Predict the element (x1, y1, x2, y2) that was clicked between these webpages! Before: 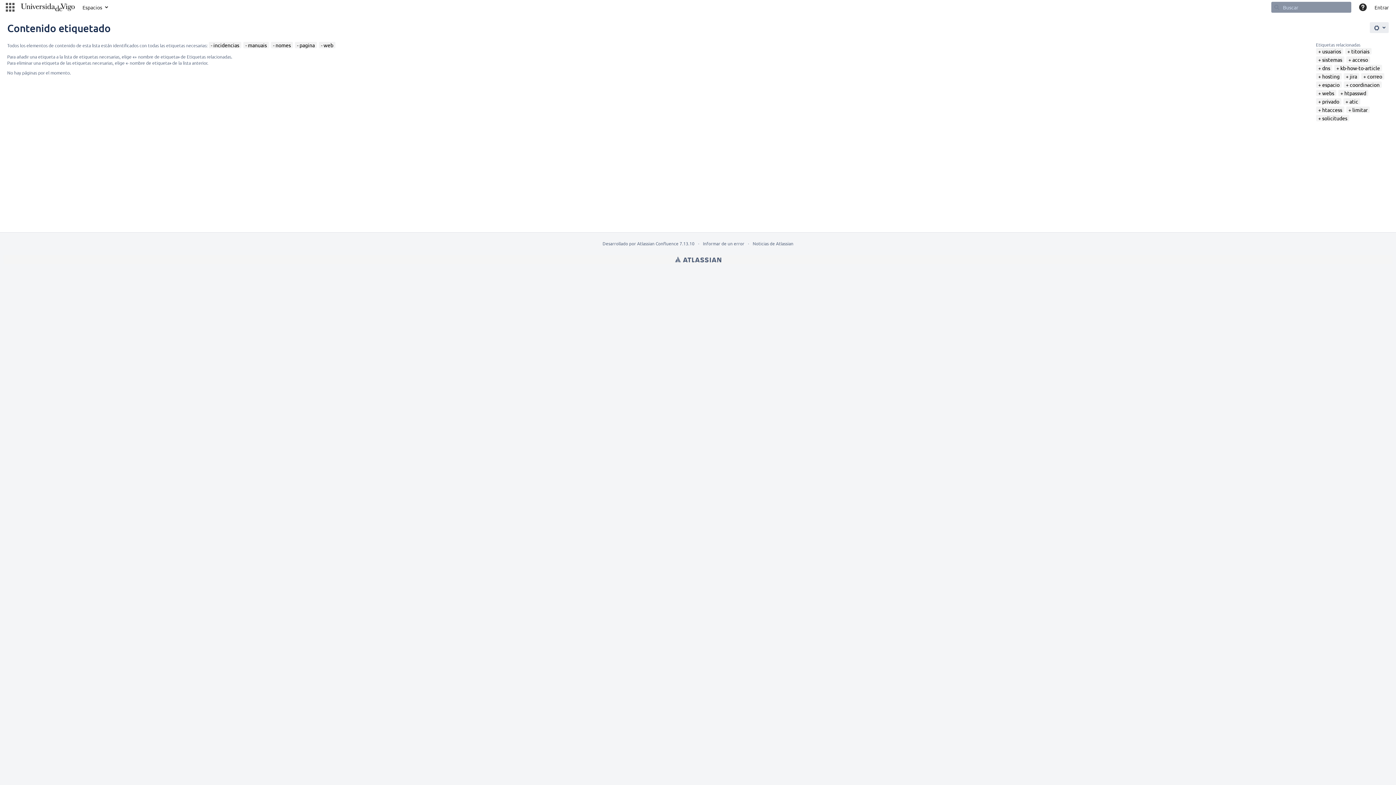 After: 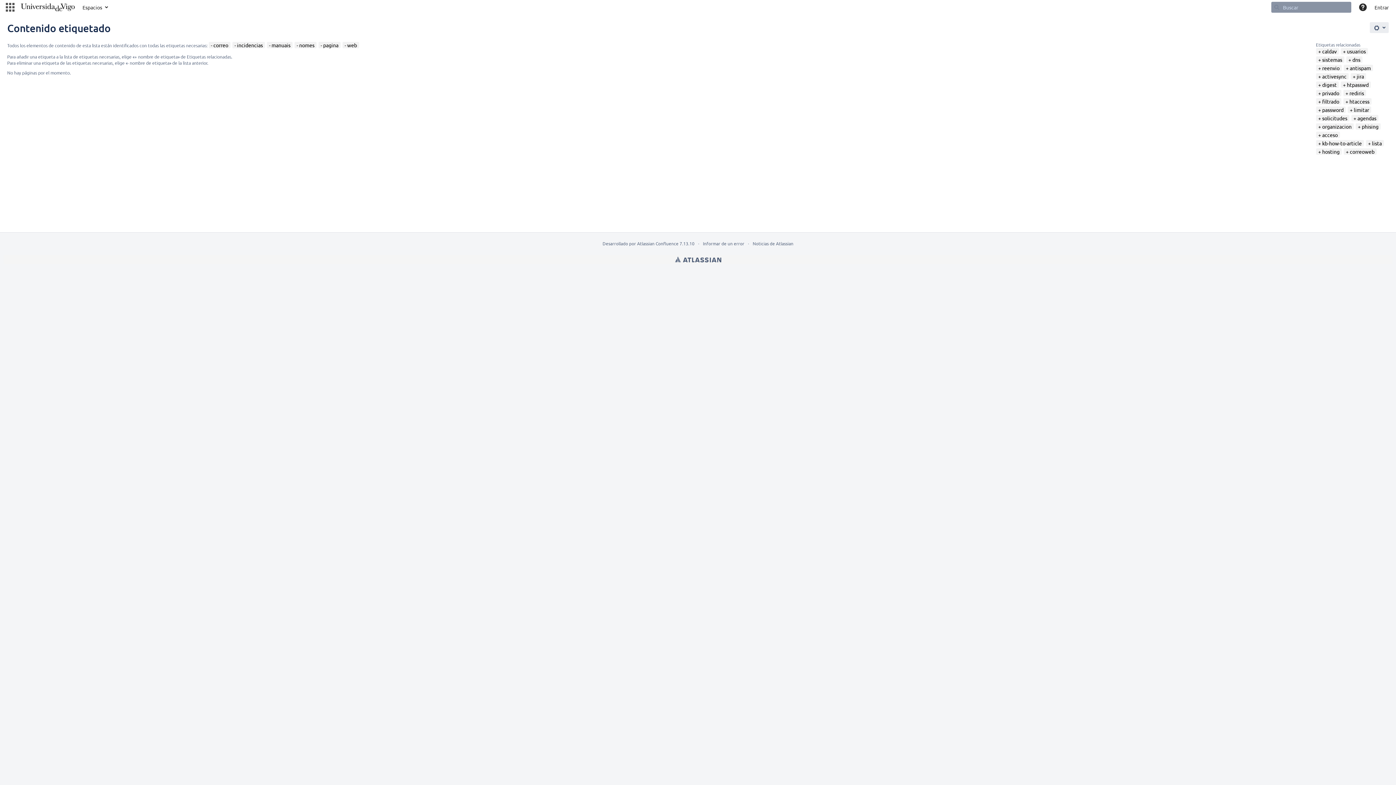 Action: label: correo bbox: (1363, 73, 1382, 79)